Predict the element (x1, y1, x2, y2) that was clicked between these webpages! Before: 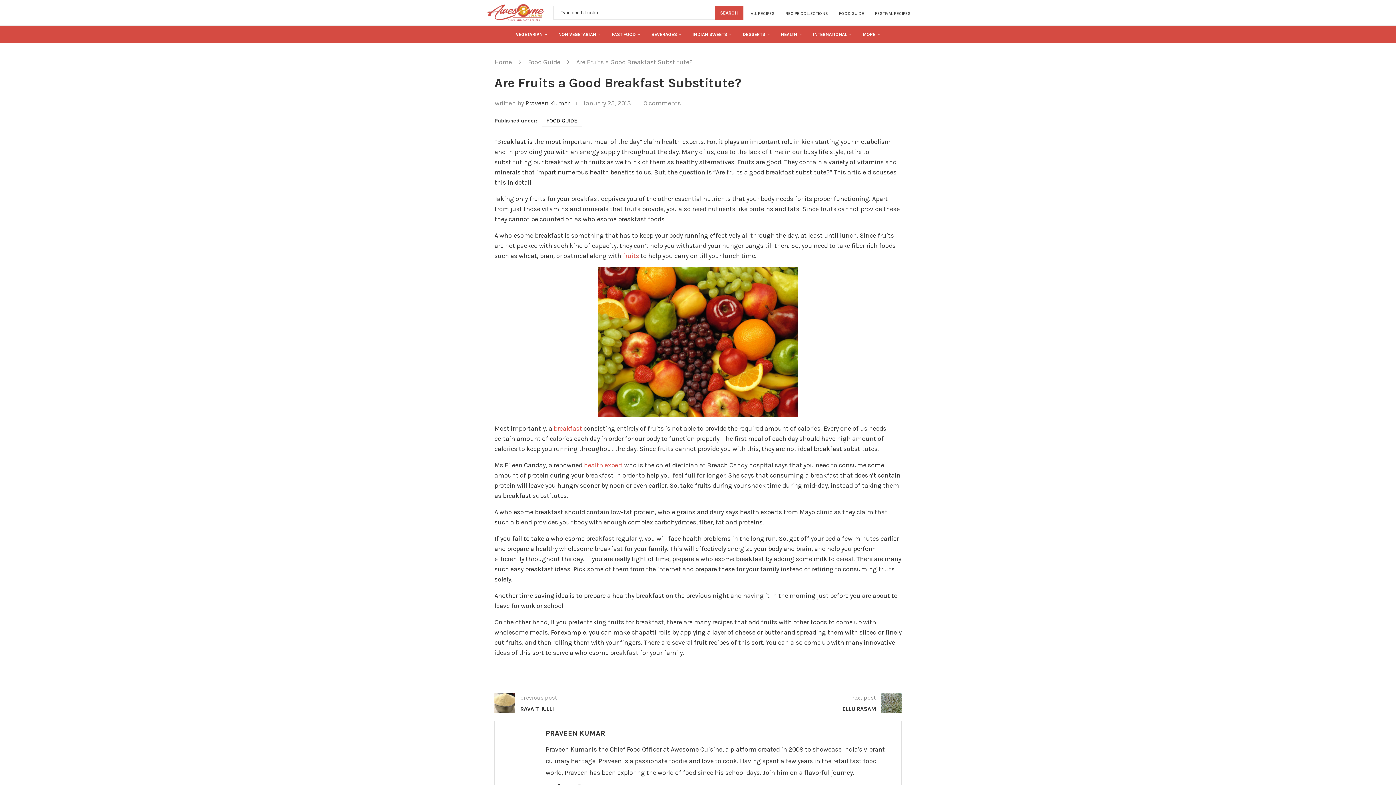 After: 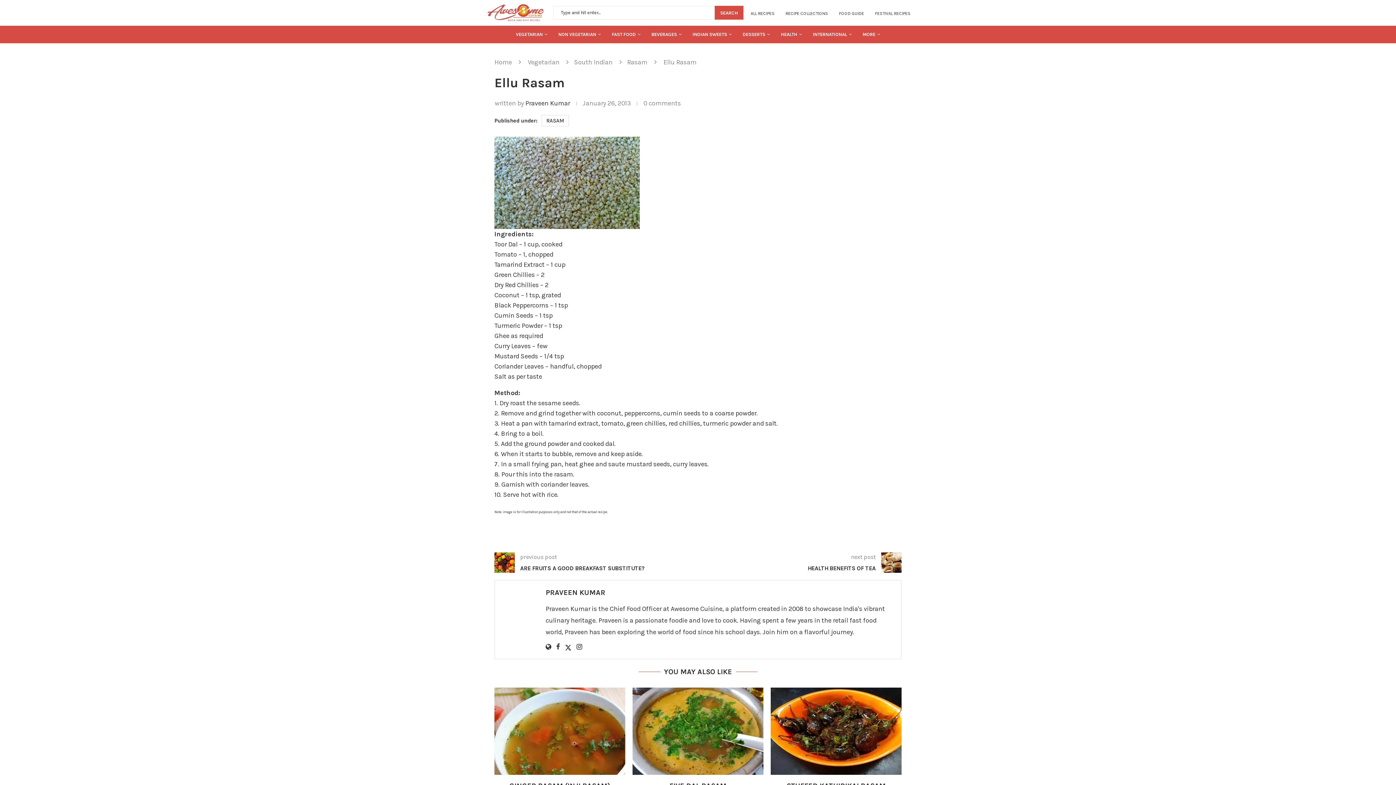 Action: bbox: (833, 704, 876, 713) label: ELLU RASAM